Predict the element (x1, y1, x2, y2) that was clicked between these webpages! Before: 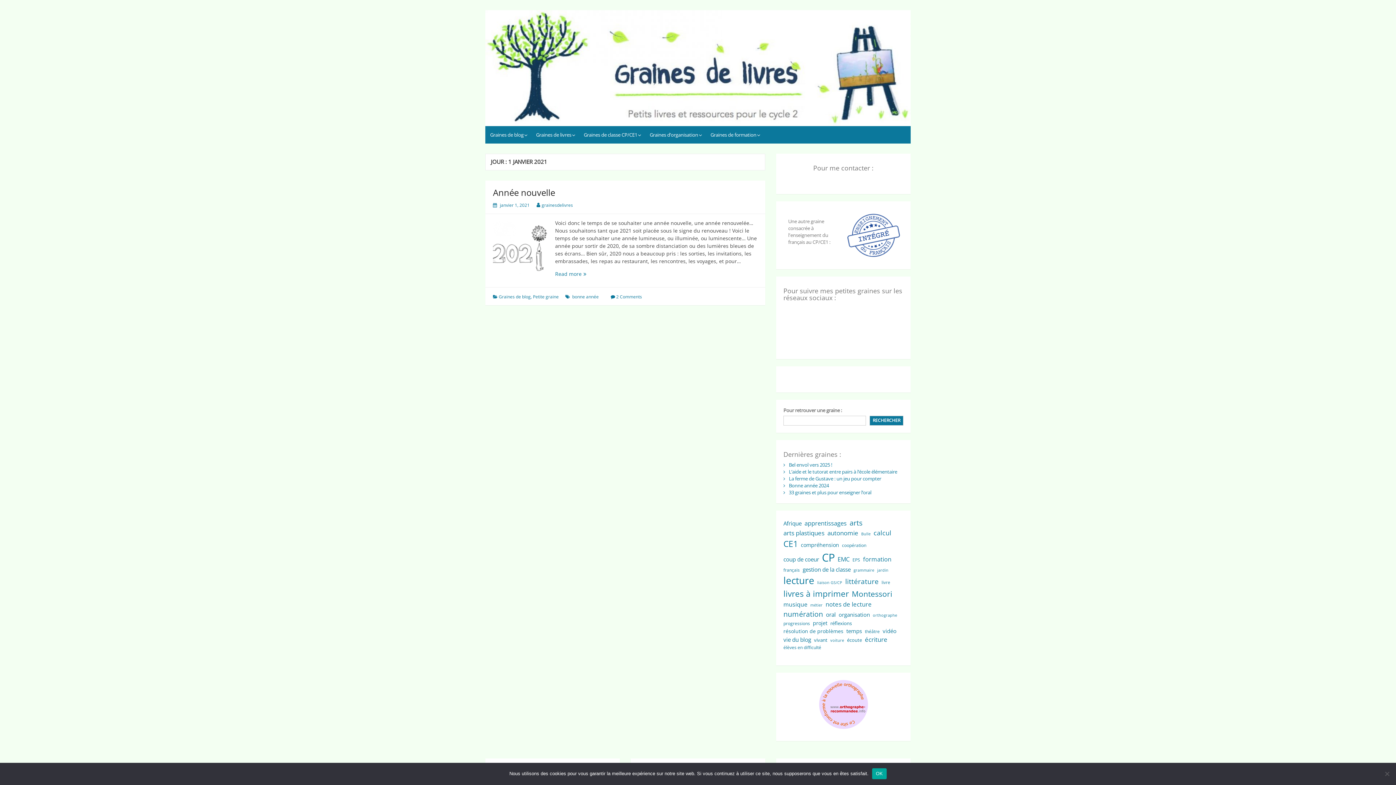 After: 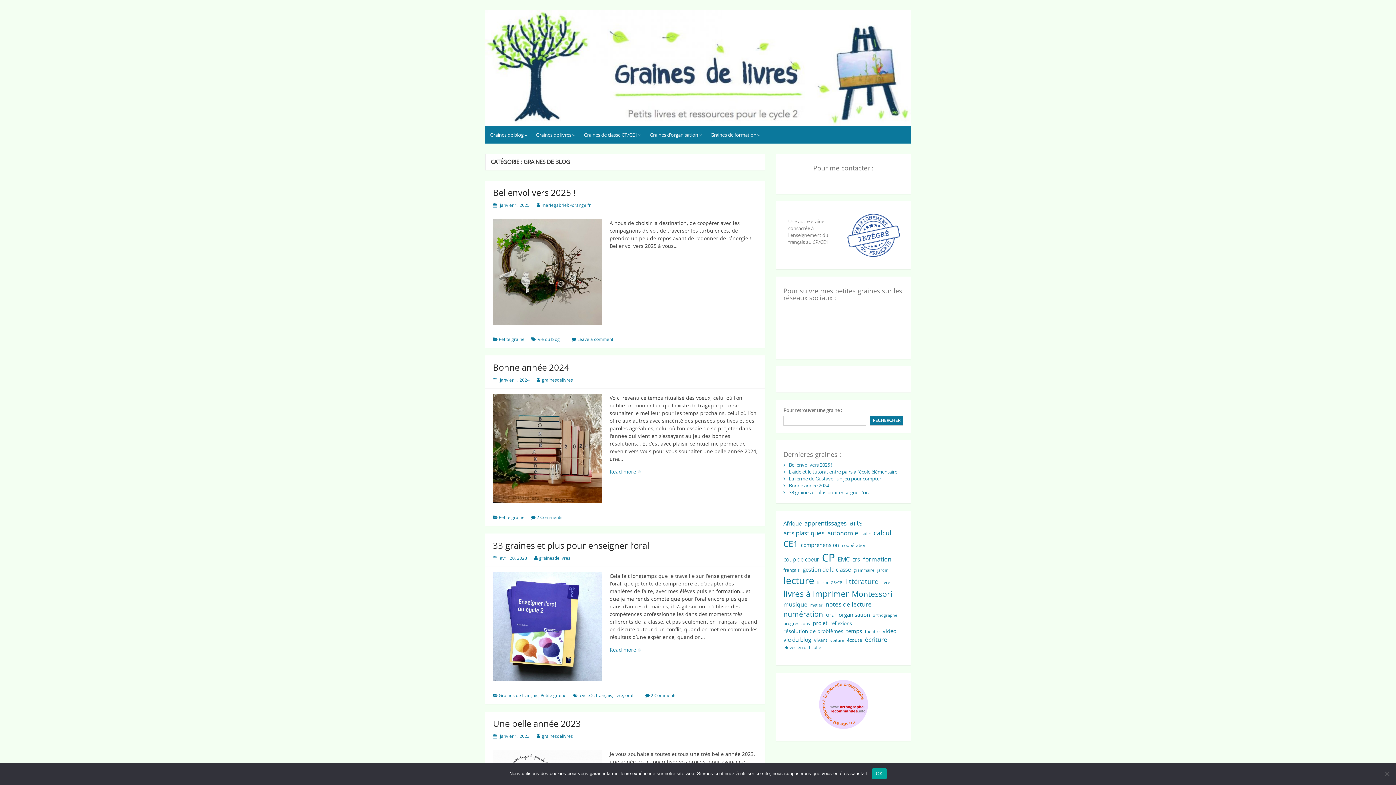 Action: bbox: (485, 126, 530, 143) label: Graines de blog